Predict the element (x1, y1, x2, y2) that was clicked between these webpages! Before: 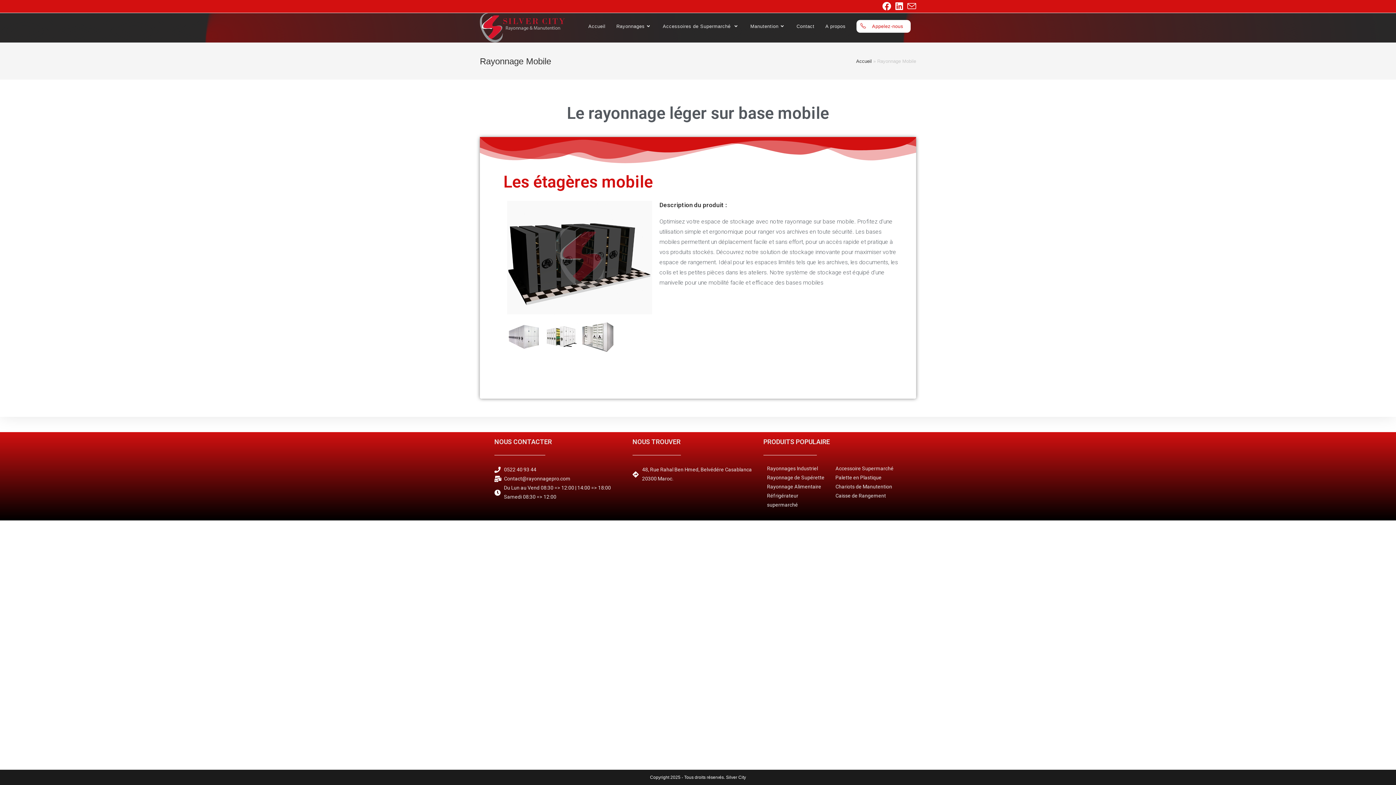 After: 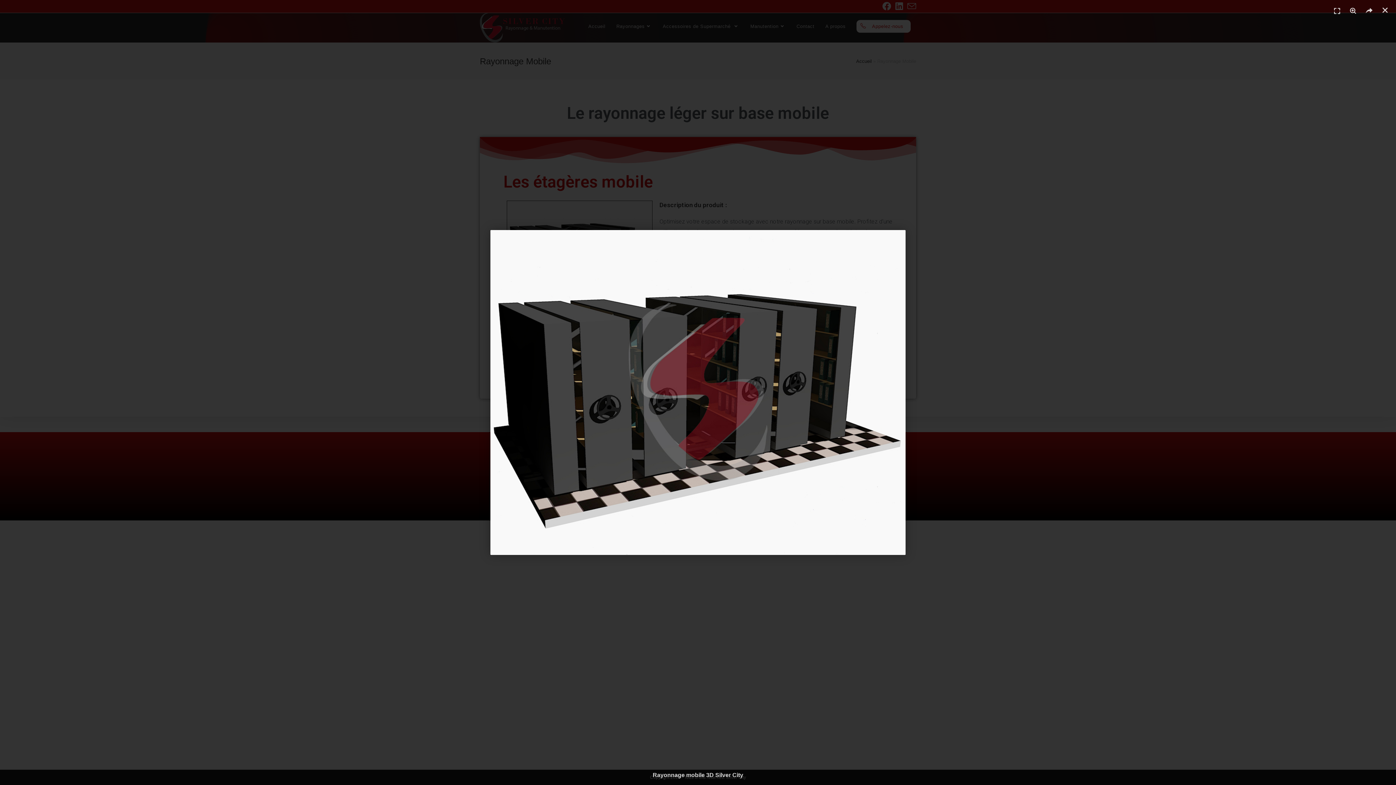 Action: bbox: (507, 201, 652, 314)